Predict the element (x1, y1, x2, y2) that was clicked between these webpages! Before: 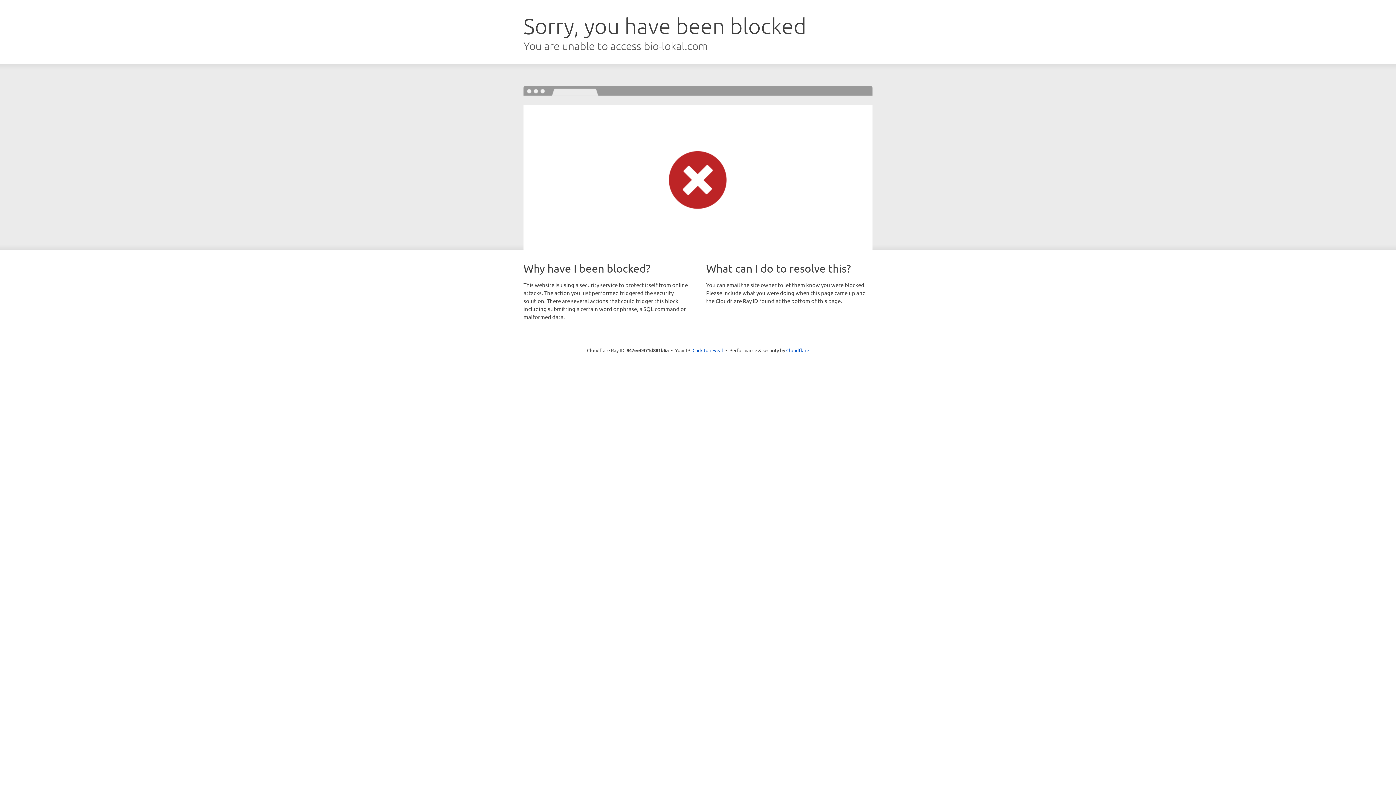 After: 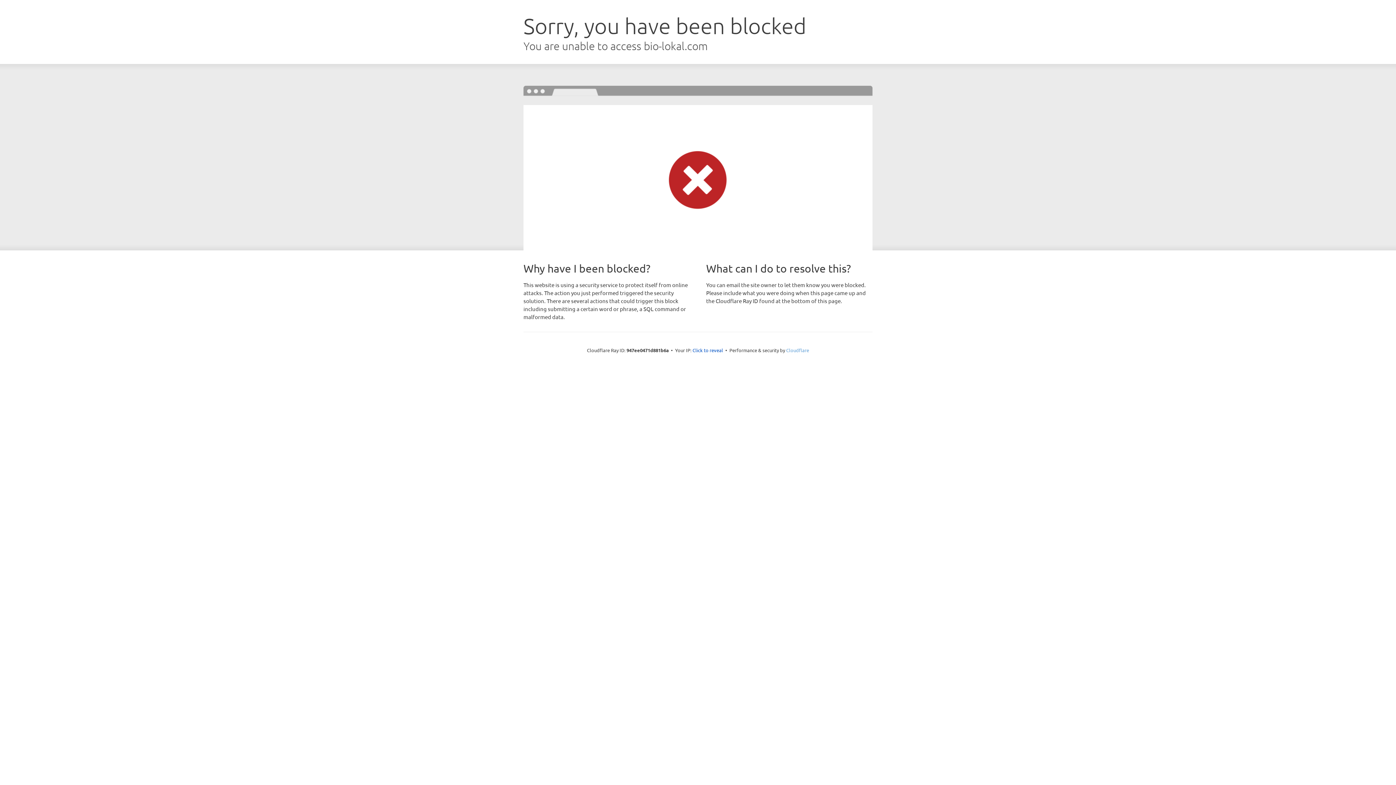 Action: label: Cloudflare bbox: (786, 347, 809, 353)